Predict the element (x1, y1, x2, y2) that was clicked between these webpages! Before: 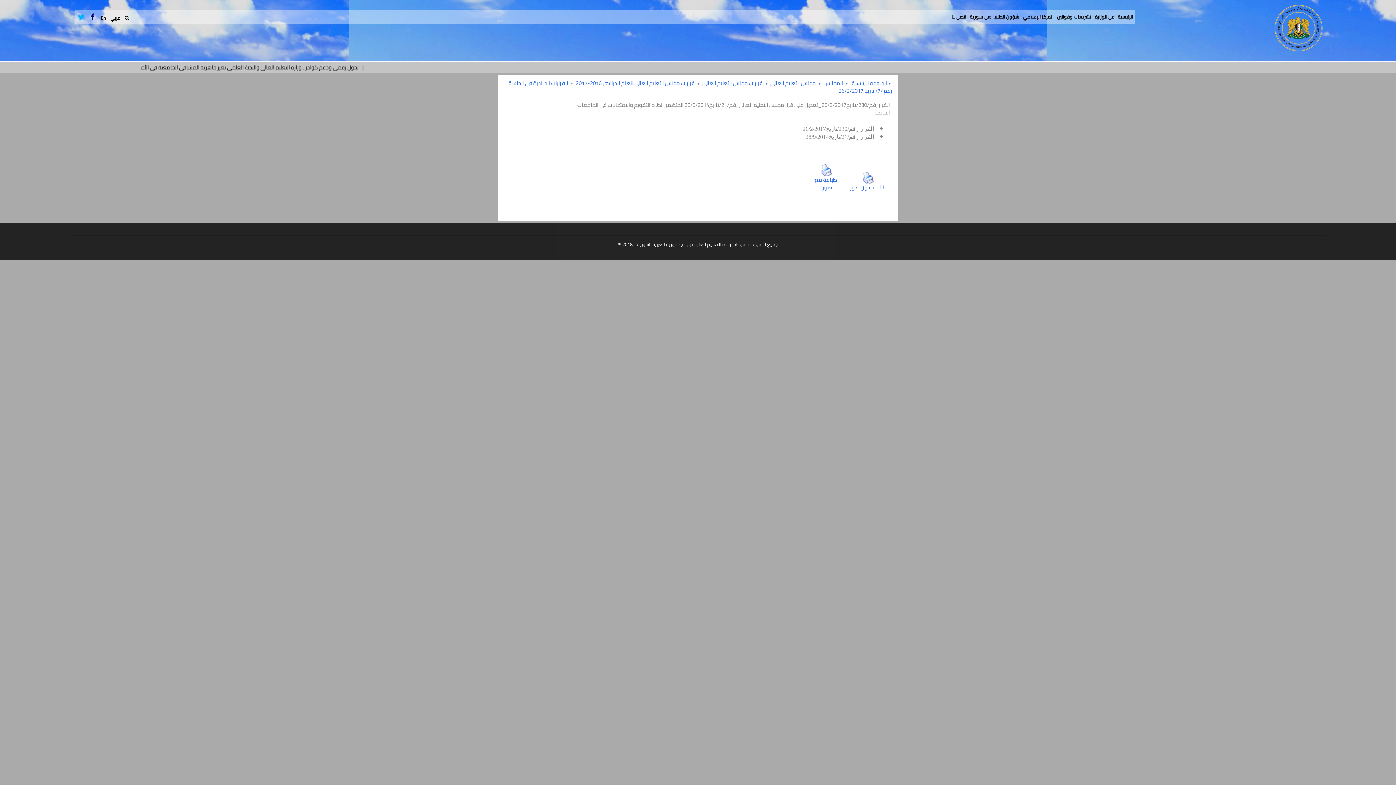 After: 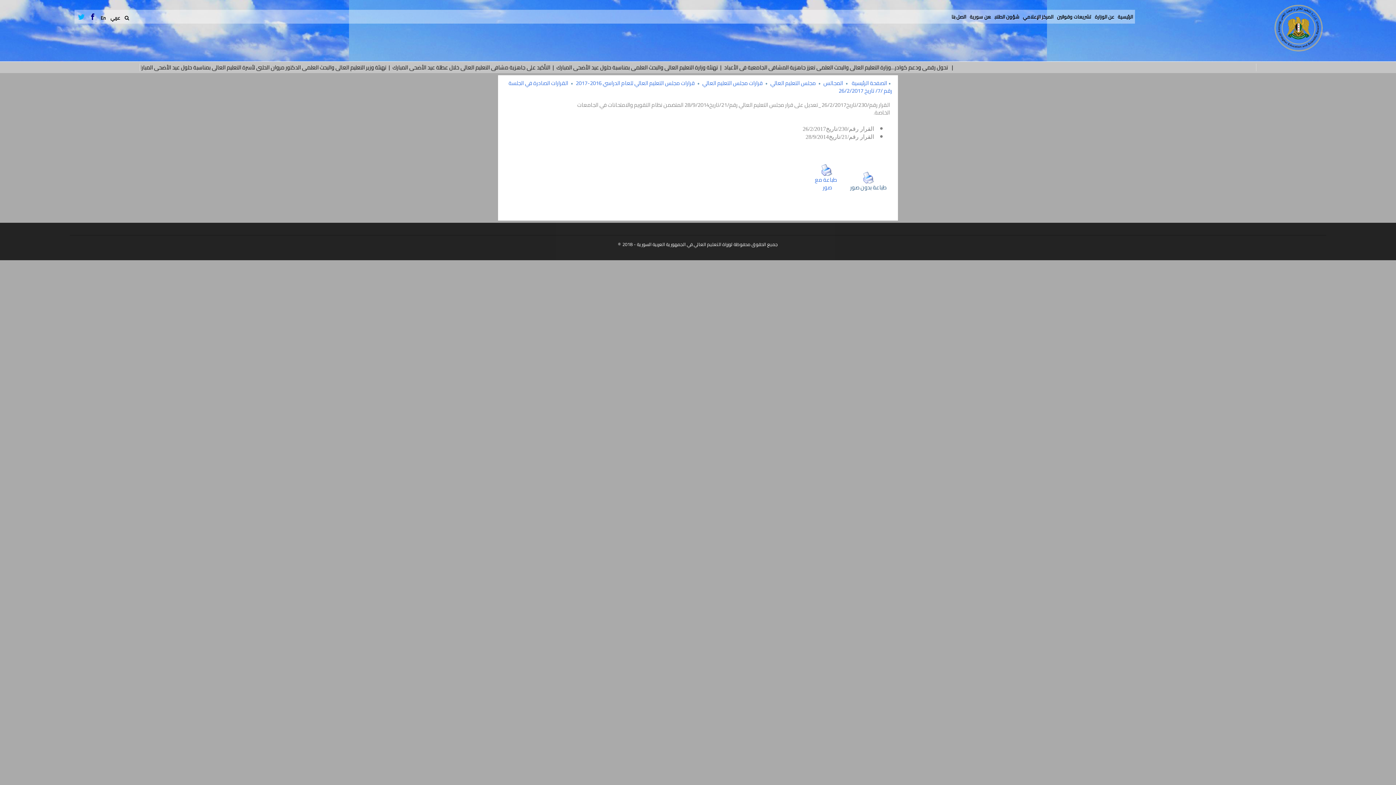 Action: bbox: (849, 180, 888, 194) label: طباعة بدون صور